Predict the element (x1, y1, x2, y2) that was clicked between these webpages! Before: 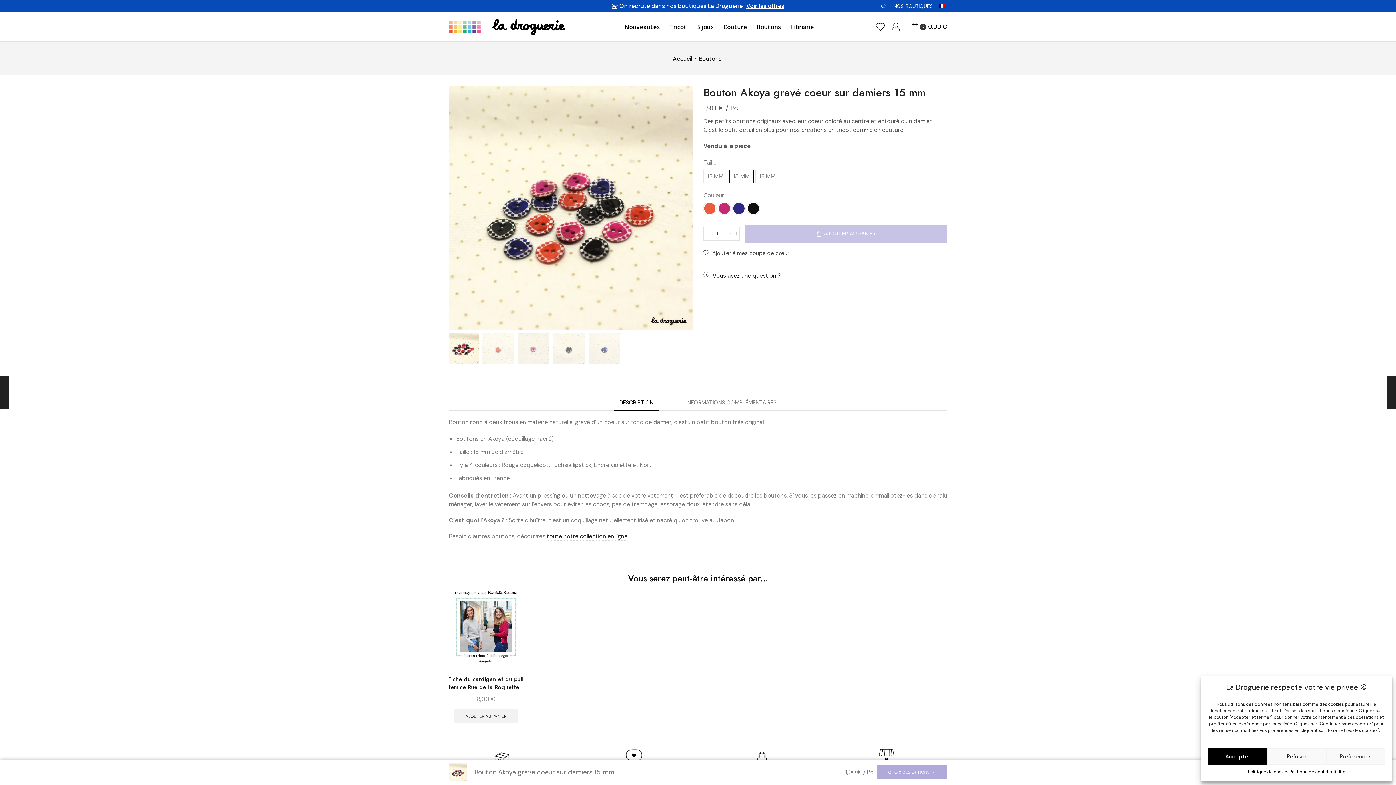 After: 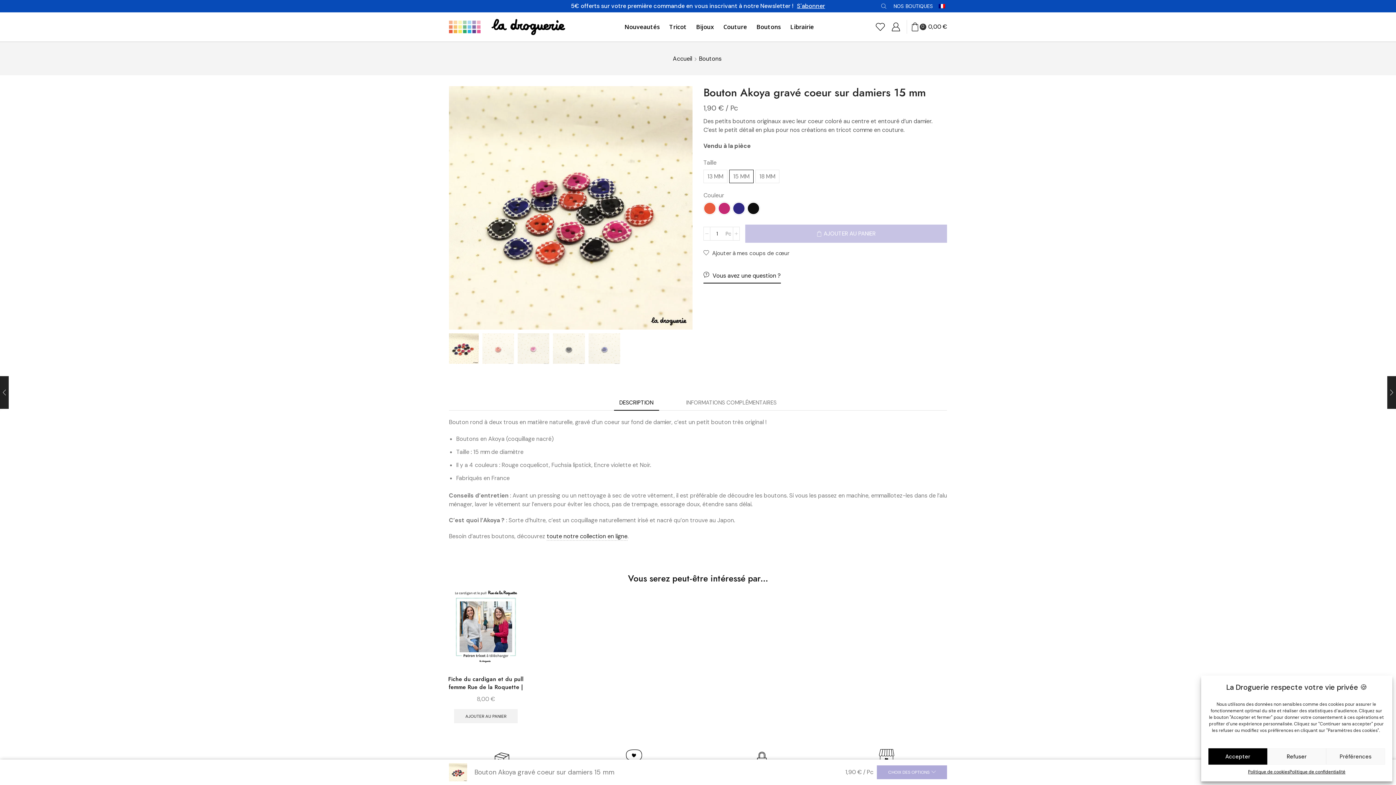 Action: label: AJOUTER AU PANIER bbox: (745, 224, 947, 242)